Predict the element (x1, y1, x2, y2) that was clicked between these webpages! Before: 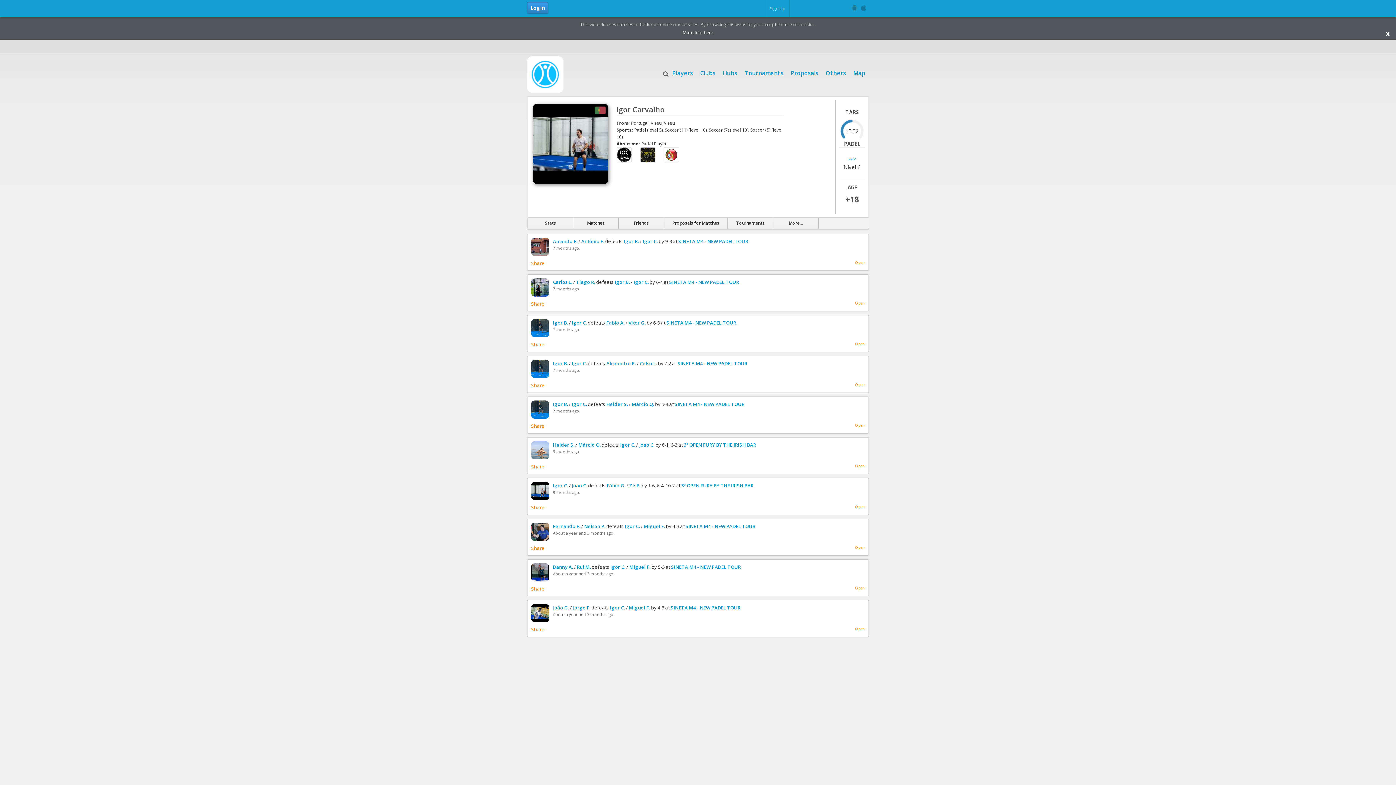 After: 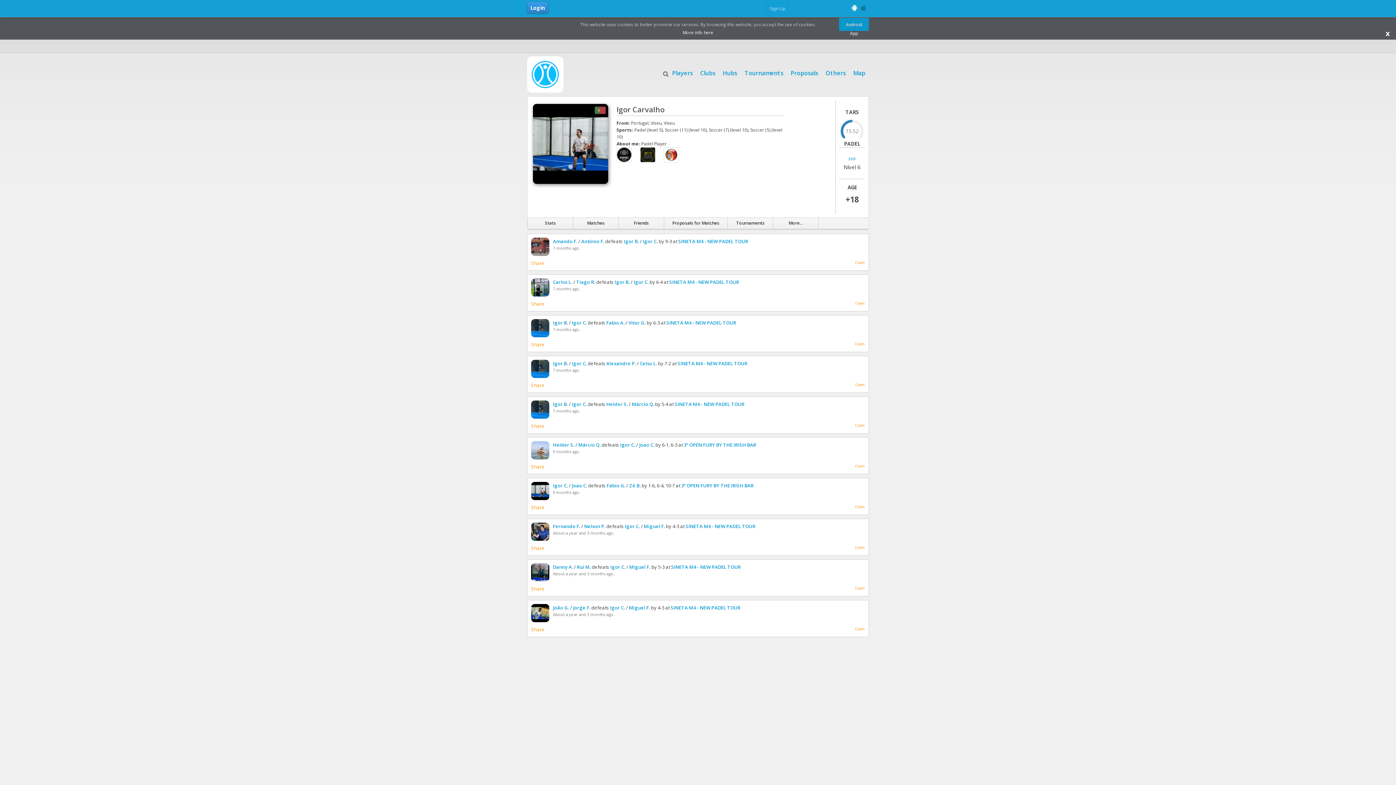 Action: bbox: (850, 4, 860, 13)